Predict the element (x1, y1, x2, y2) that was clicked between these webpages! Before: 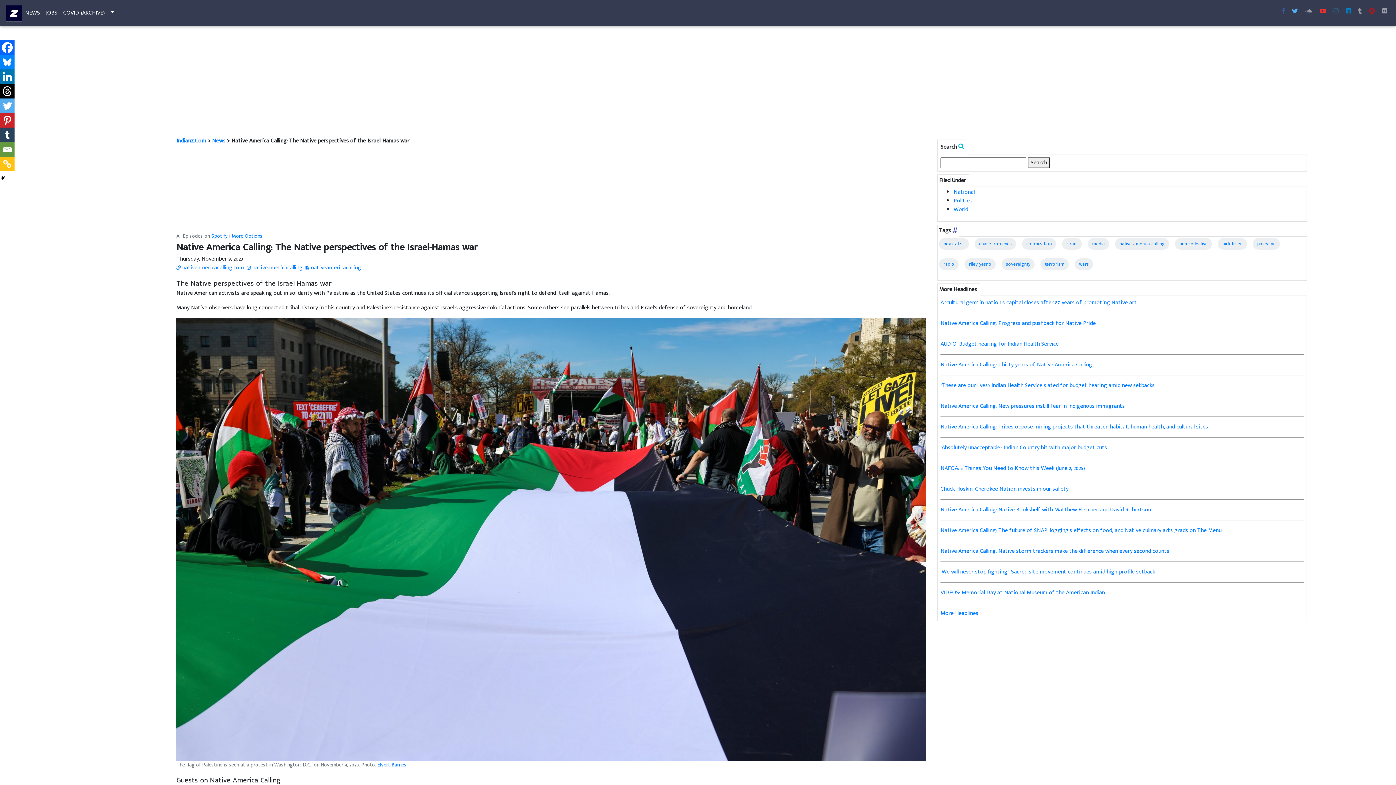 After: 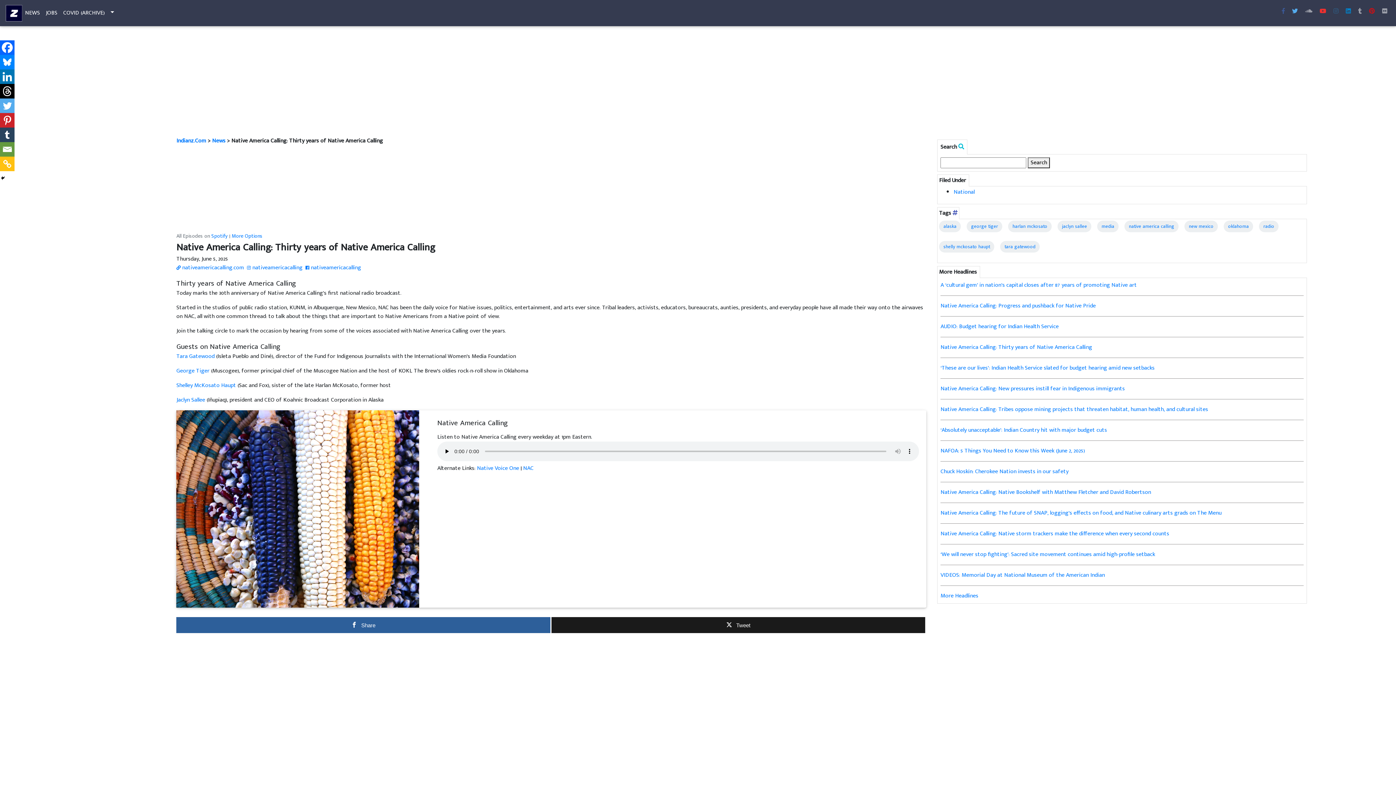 Action: label: Native America Calling: Thirty years of Native America Calling bbox: (940, 360, 1092, 369)